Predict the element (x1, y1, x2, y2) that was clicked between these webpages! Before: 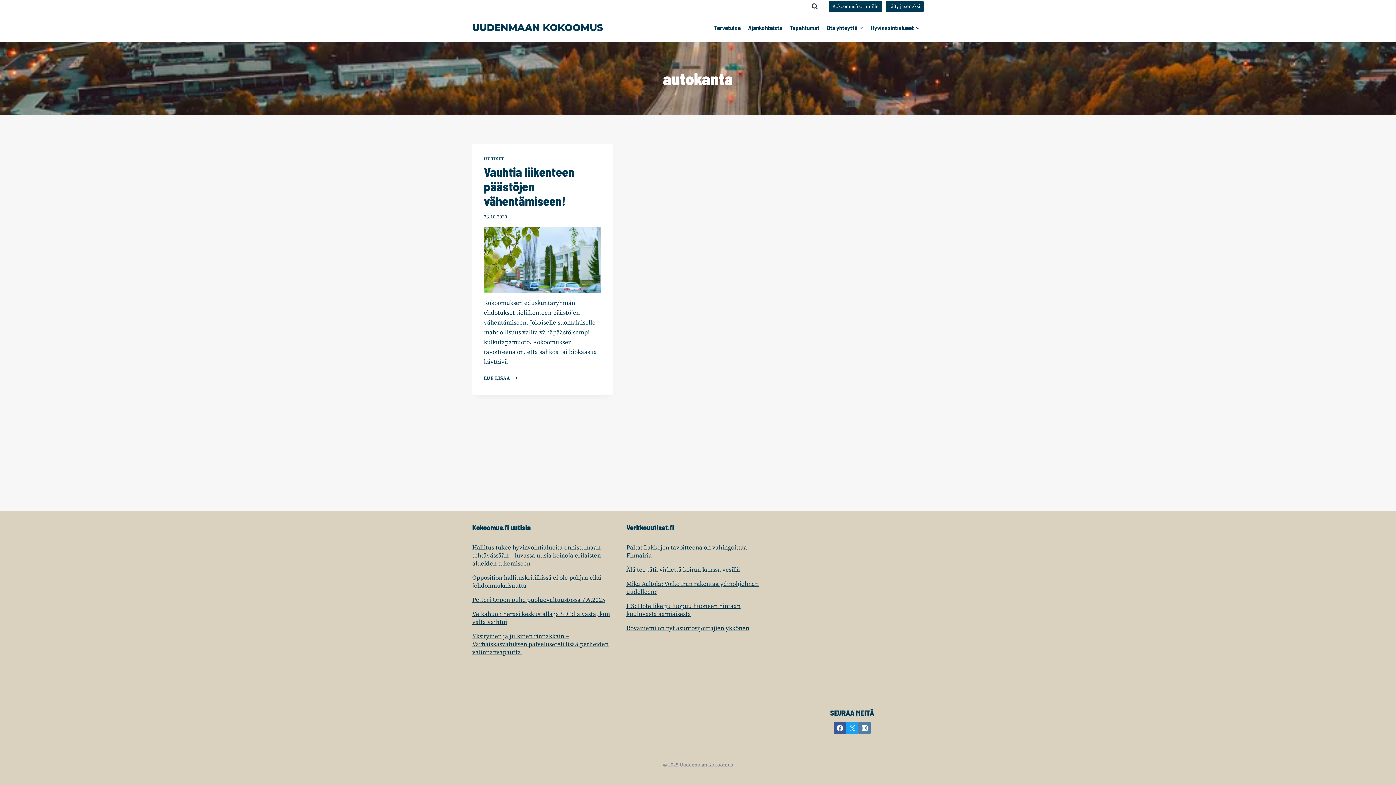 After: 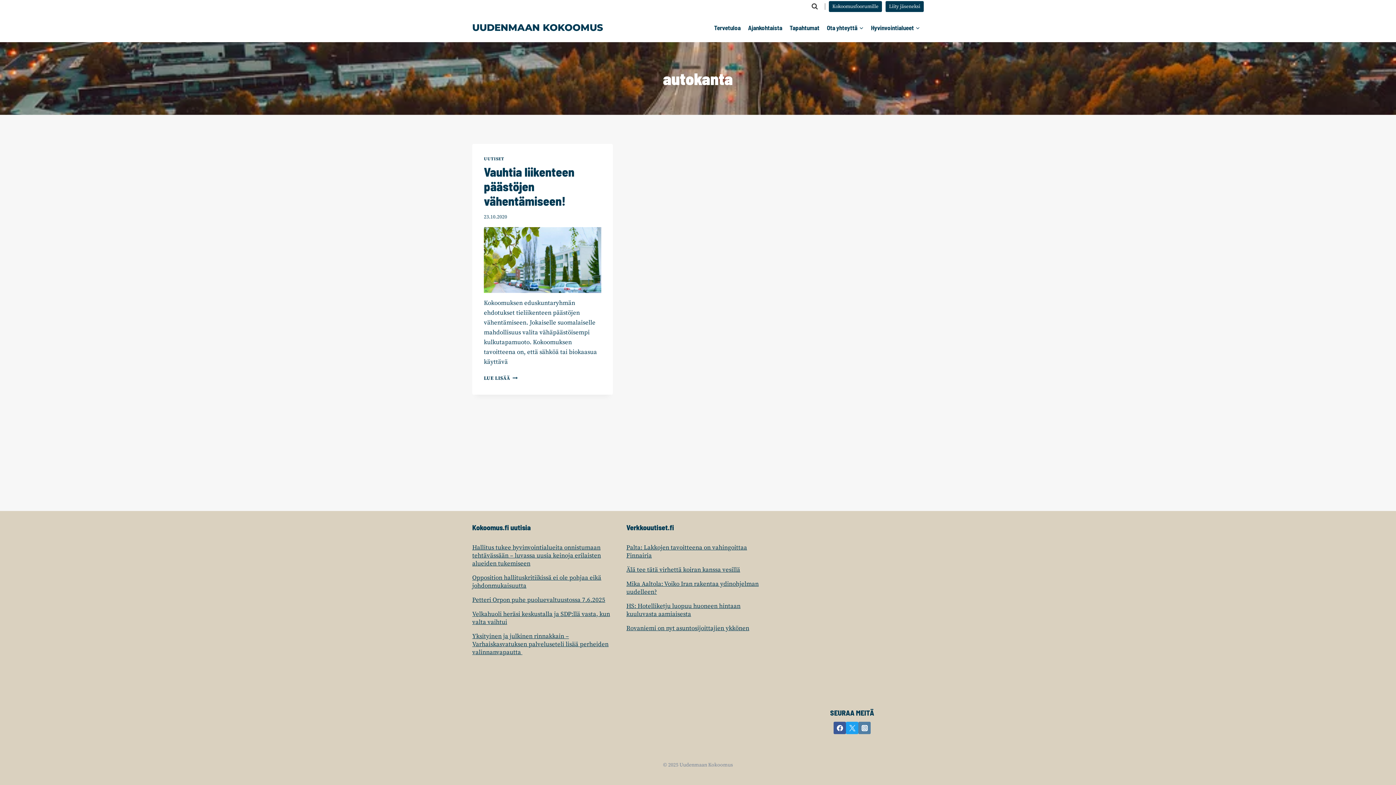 Action: label: Facebook bbox: (833, 722, 846, 734)